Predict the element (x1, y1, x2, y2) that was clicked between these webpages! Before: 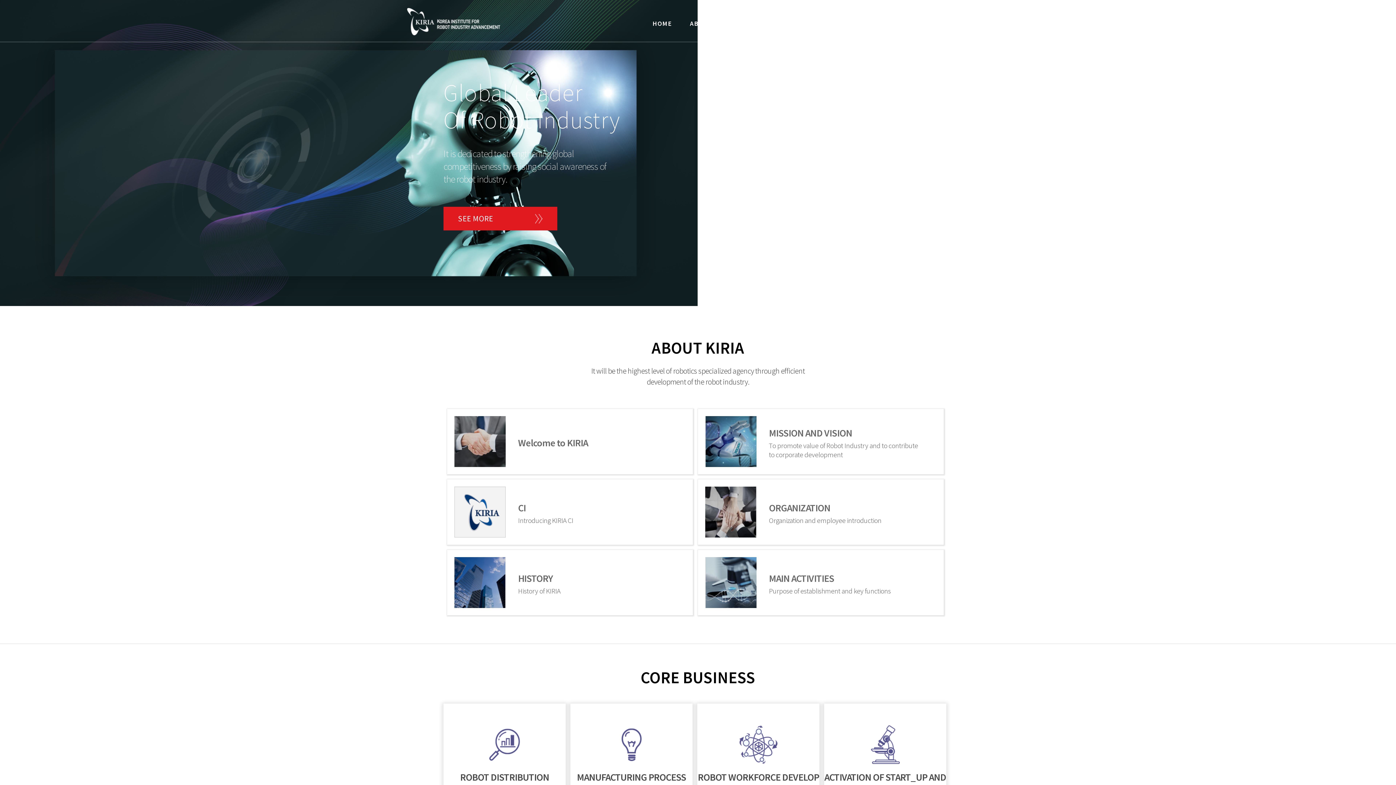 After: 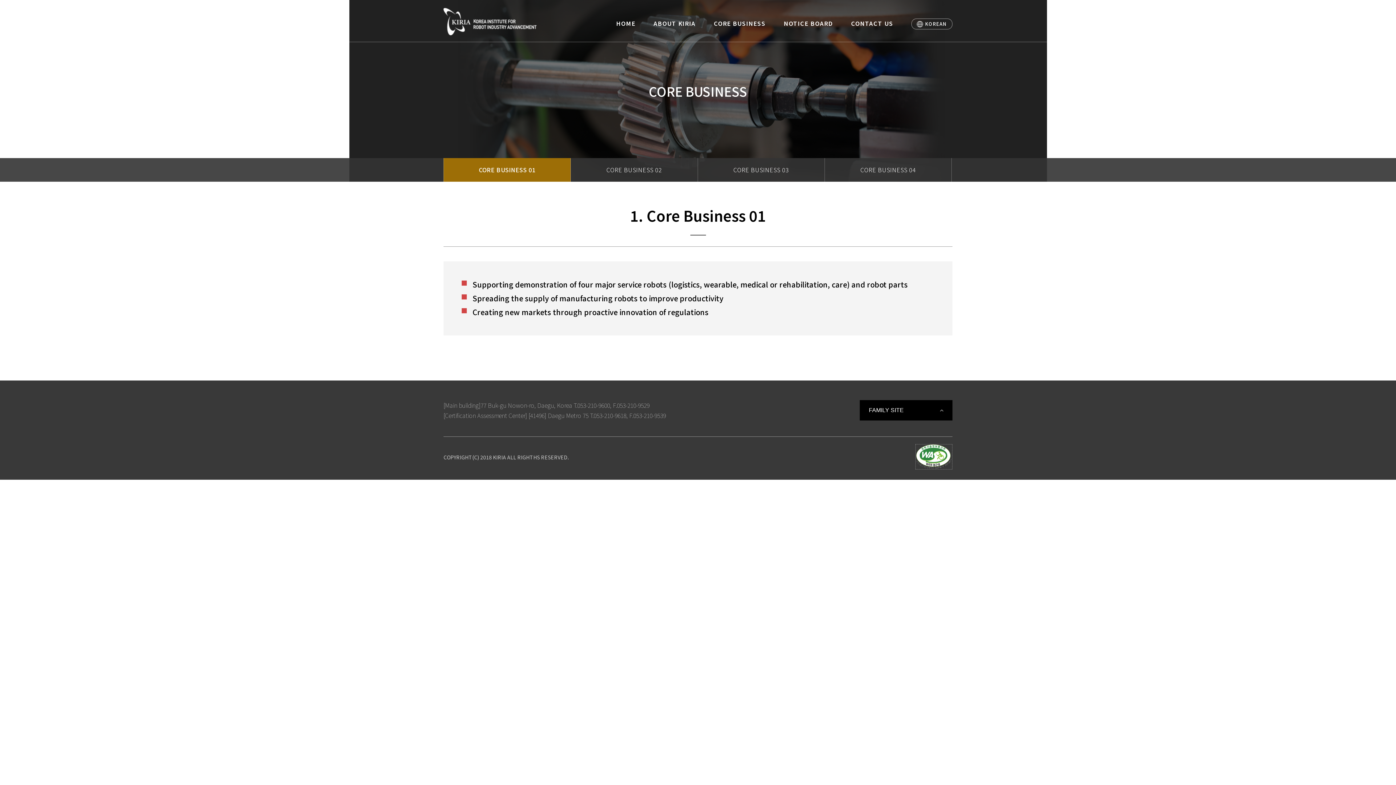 Action: bbox: (443, 703, 565, 849) label: ROBOT DISTRIBUTION
PROJECT

Support pilot application of robot products right before commercialization